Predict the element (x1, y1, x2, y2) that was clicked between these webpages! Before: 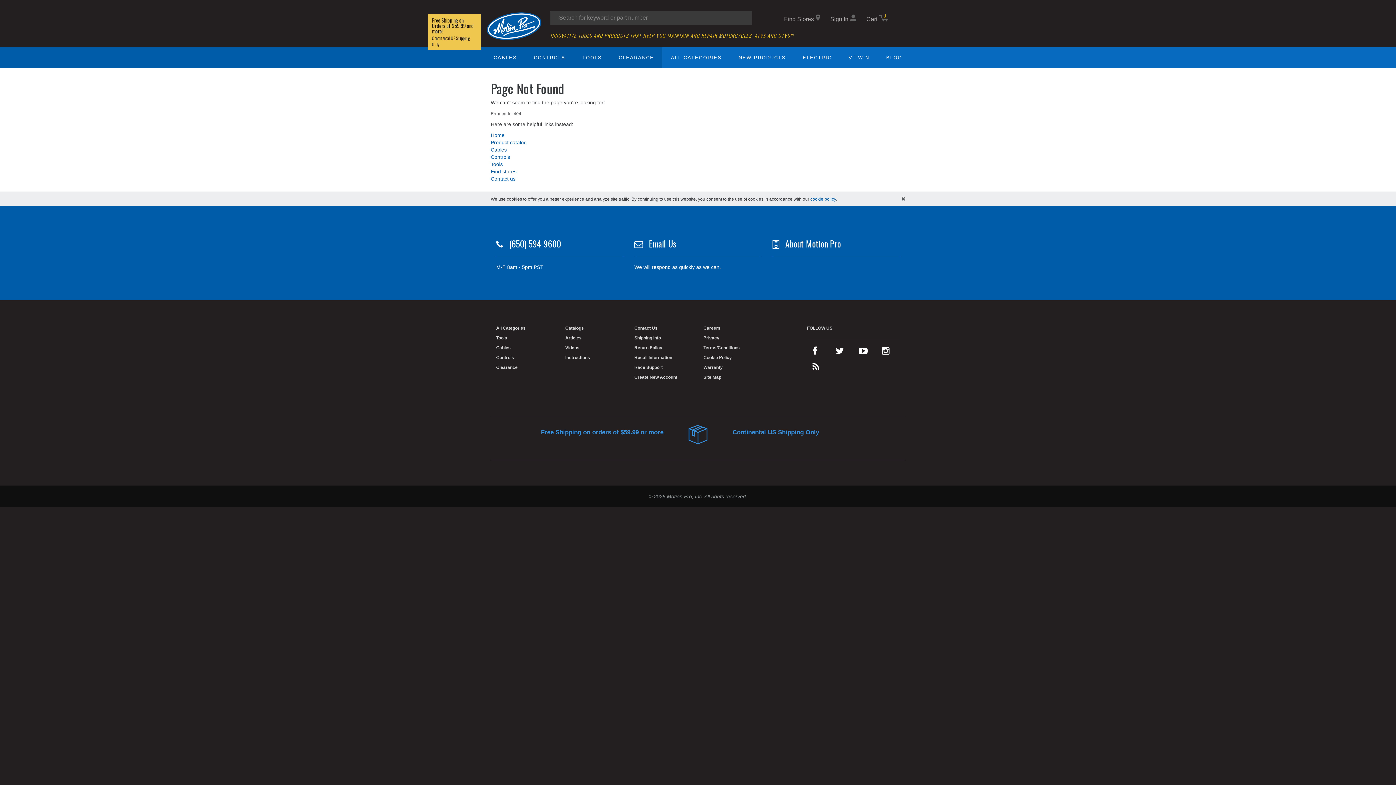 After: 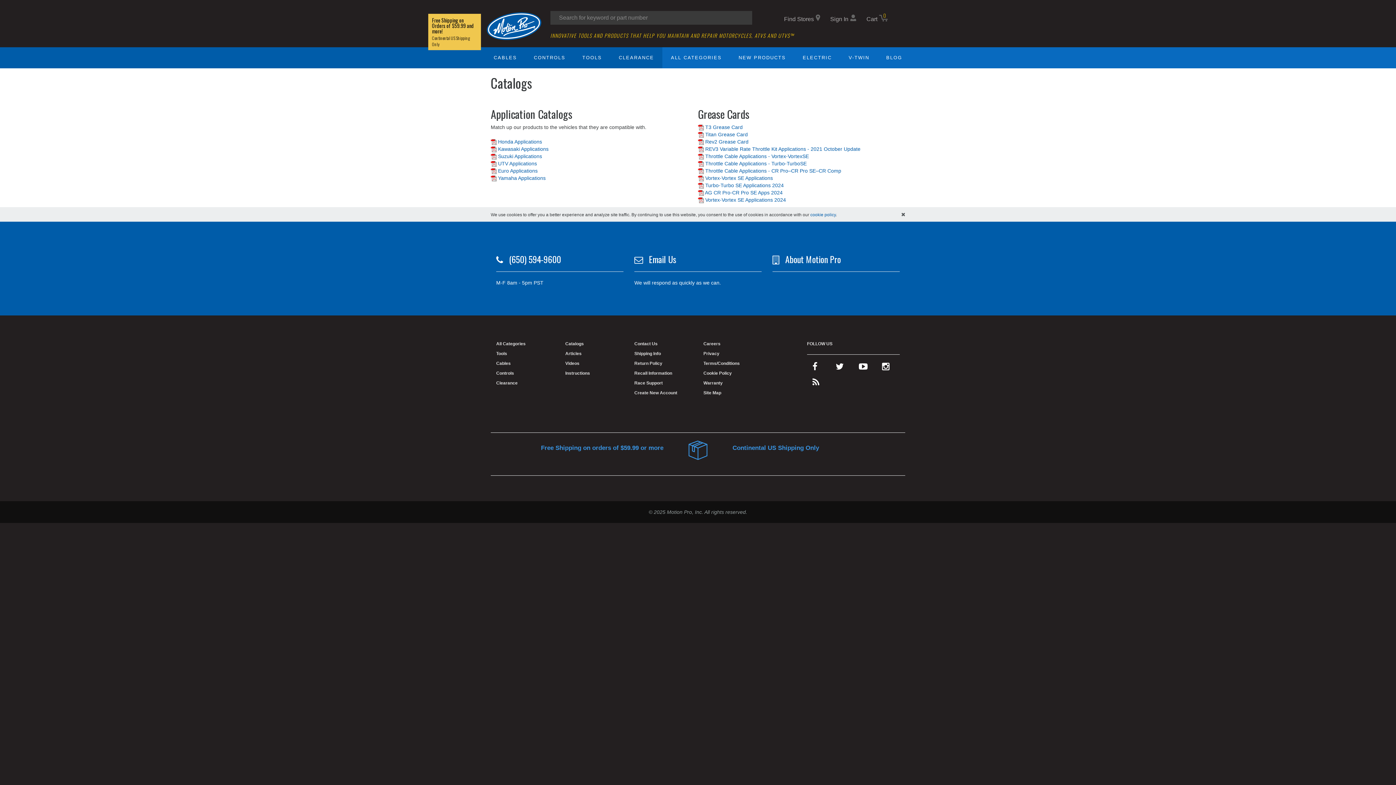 Action: label: Catalogs bbox: (565, 325, 584, 330)